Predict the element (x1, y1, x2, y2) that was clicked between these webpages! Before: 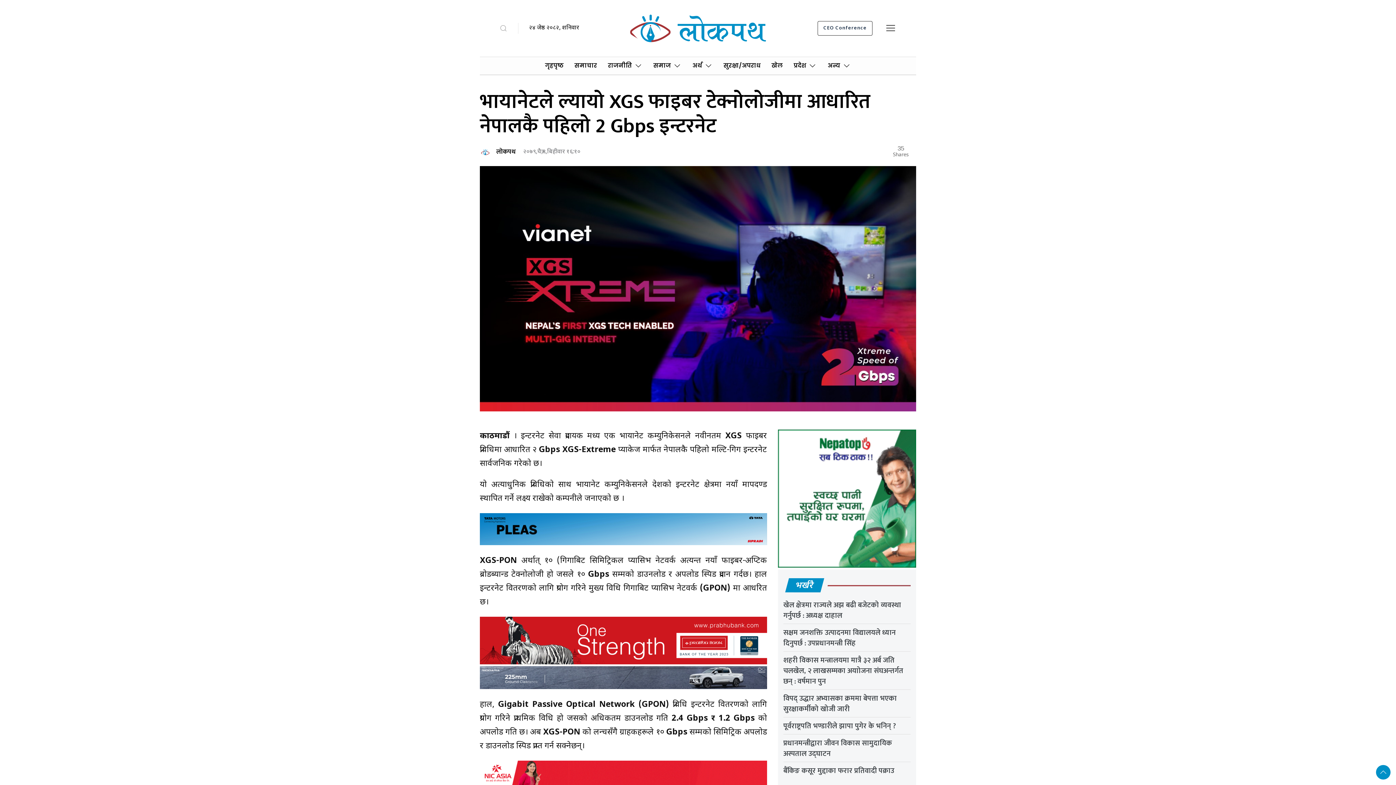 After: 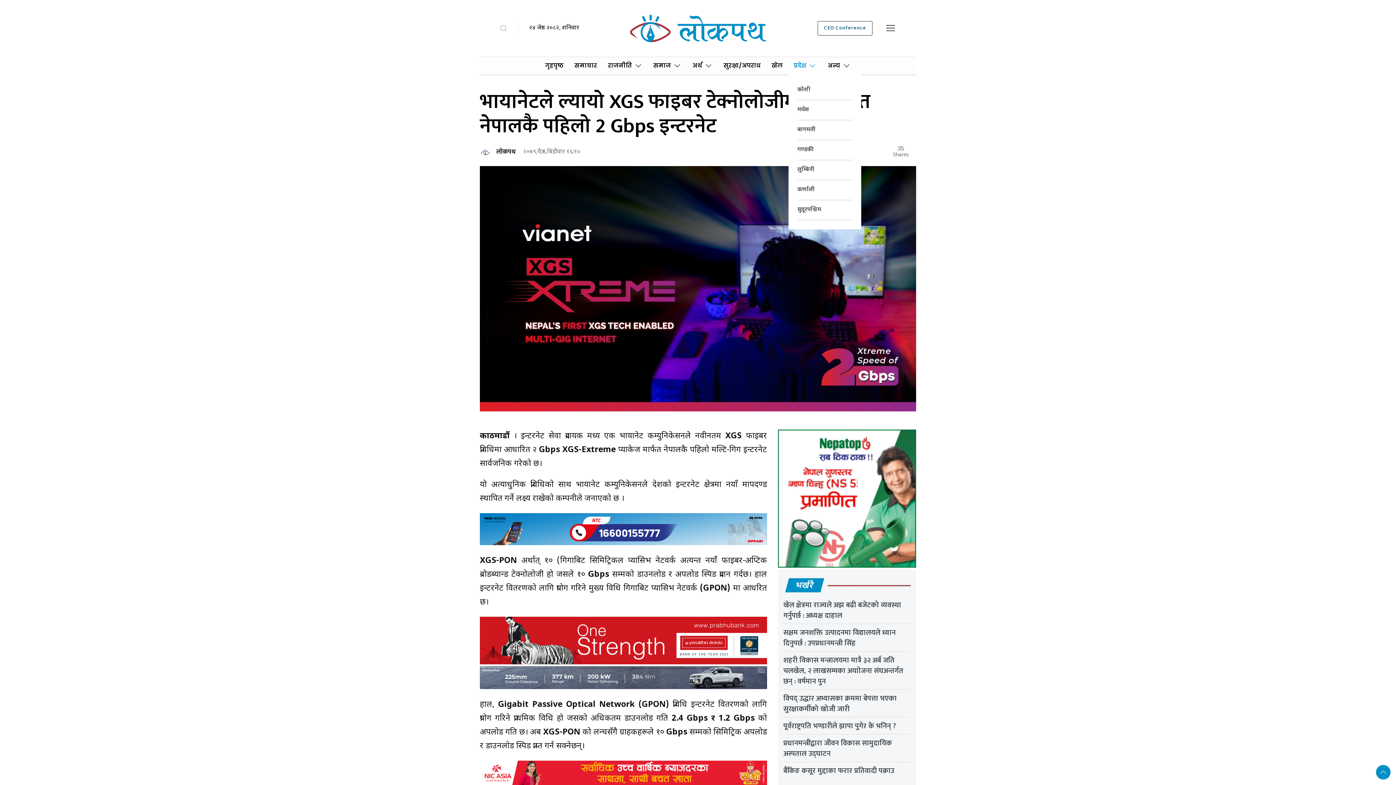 Action: bbox: (788, 60, 822, 71) label: प्रदेश